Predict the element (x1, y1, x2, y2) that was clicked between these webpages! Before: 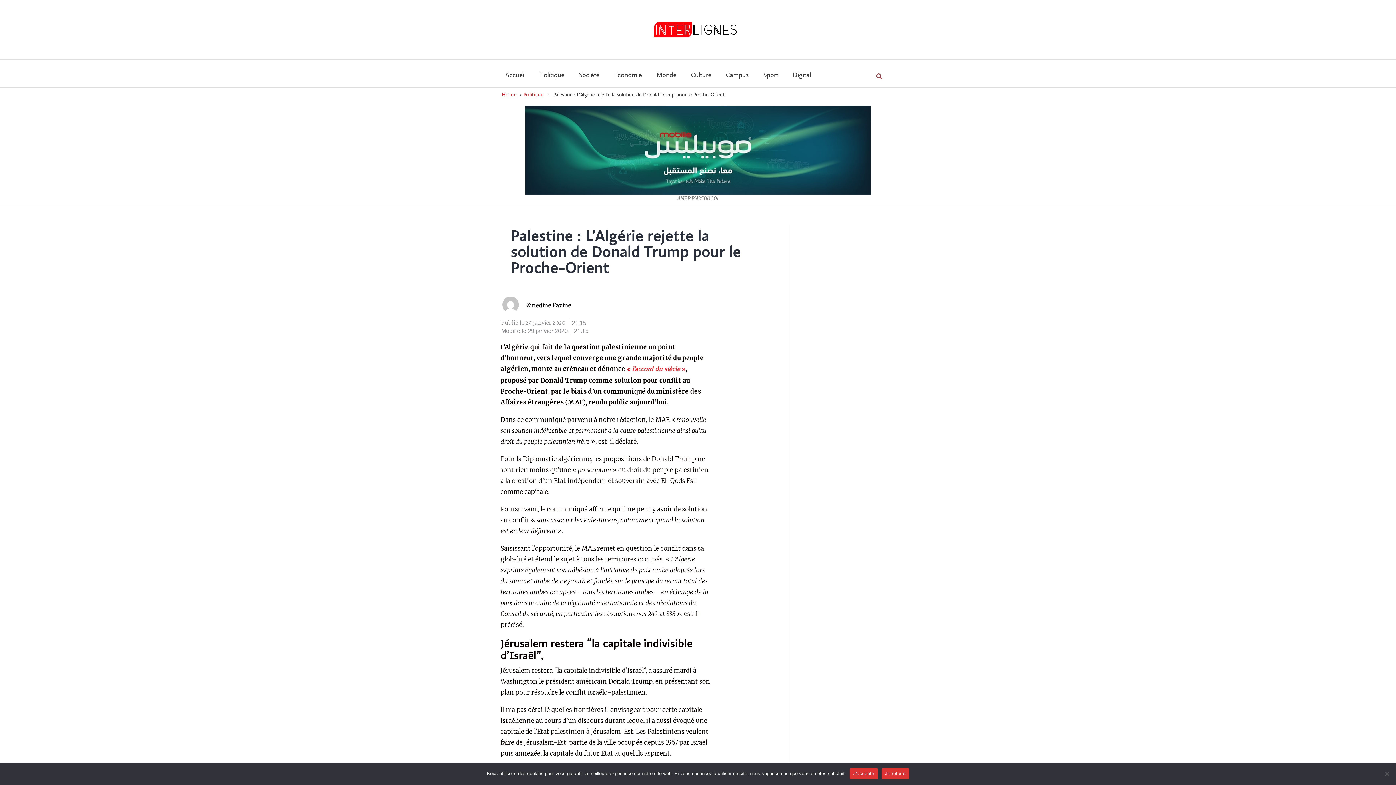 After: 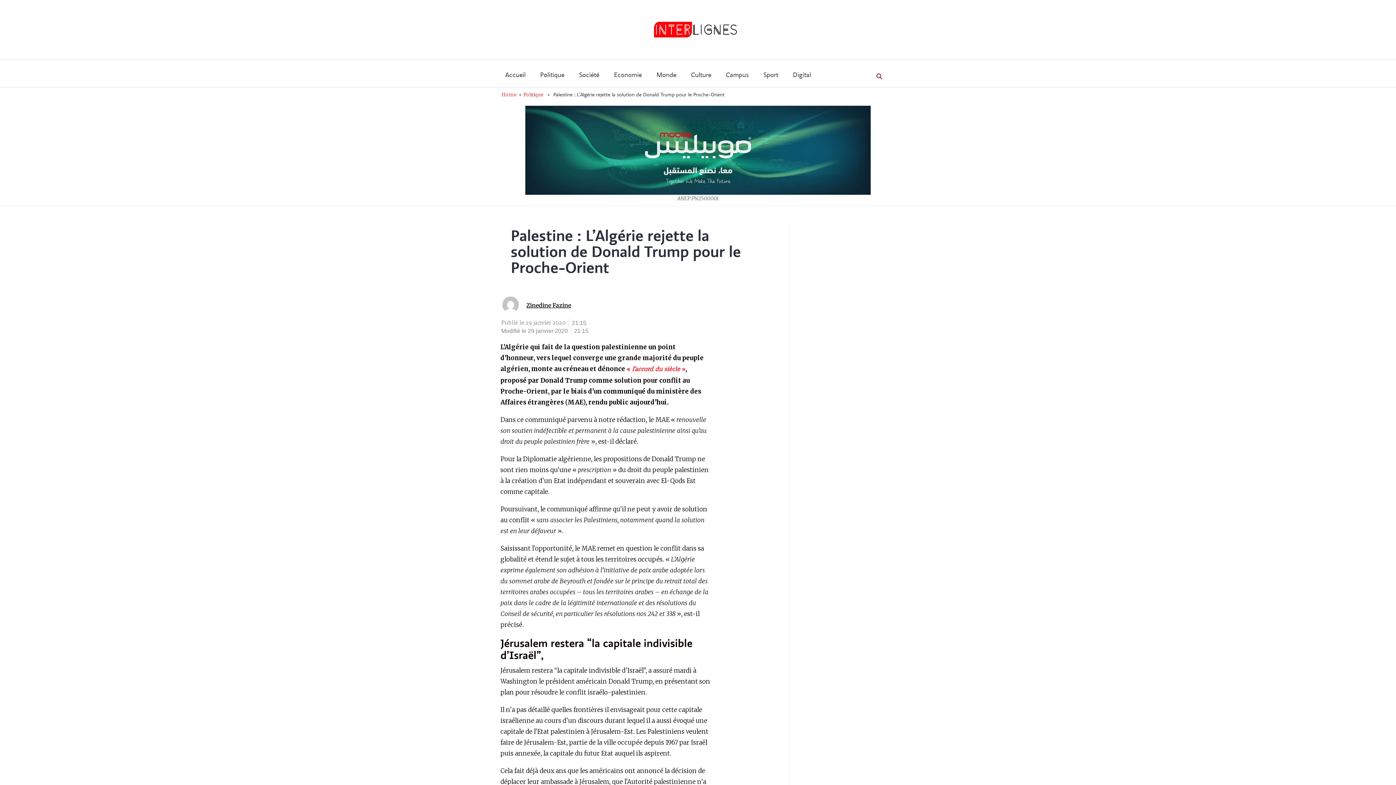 Action: bbox: (849, 768, 878, 779) label: J'accepte